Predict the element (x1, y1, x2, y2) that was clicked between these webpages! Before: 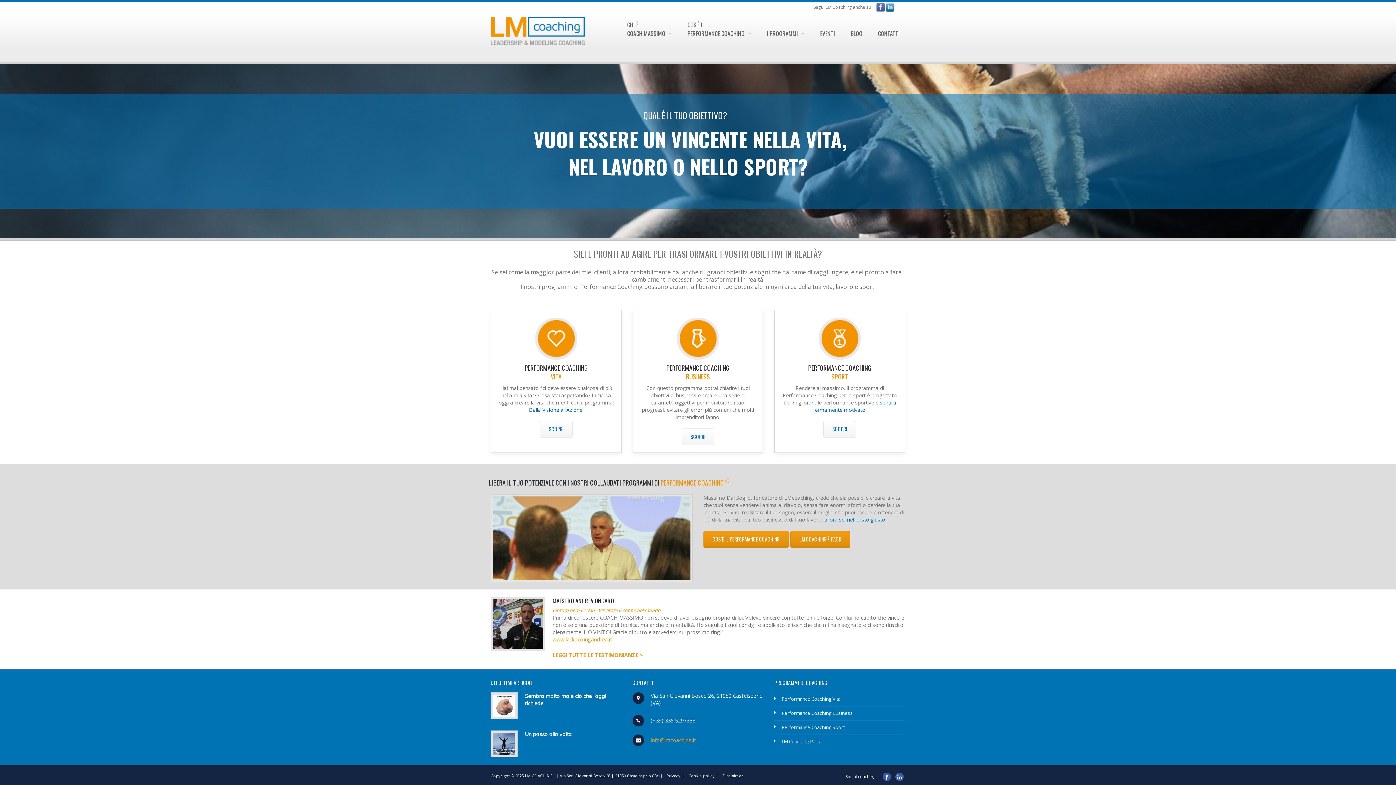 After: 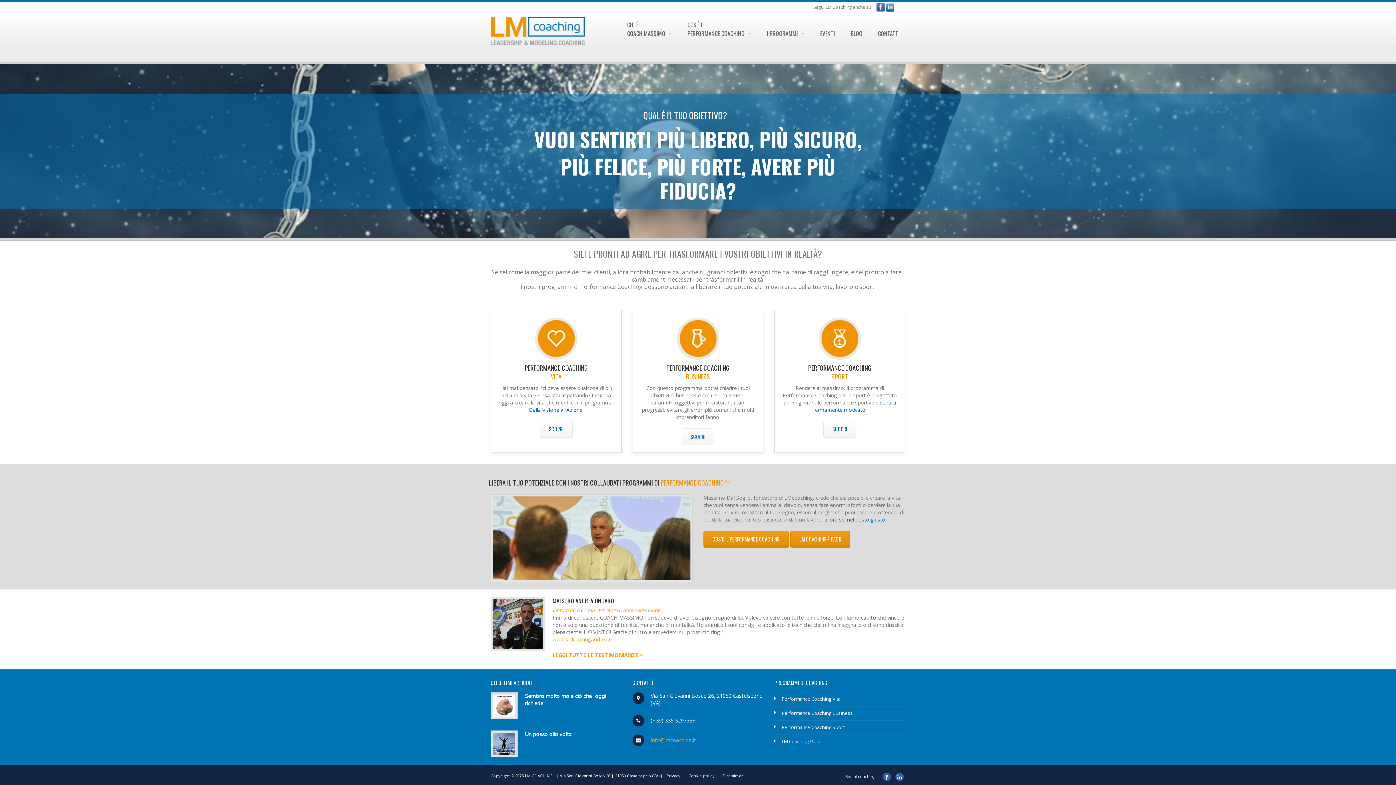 Action: bbox: (876, 3, 885, 10)